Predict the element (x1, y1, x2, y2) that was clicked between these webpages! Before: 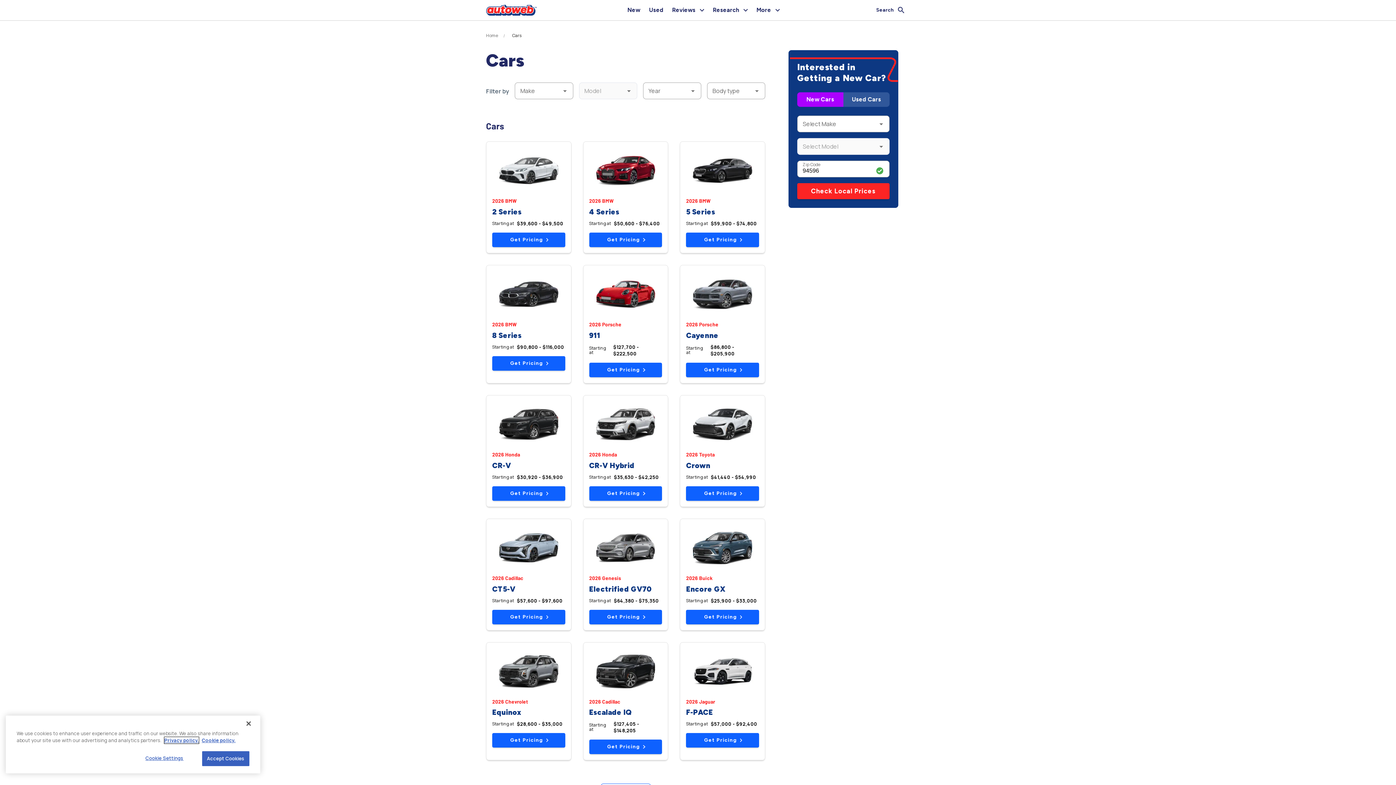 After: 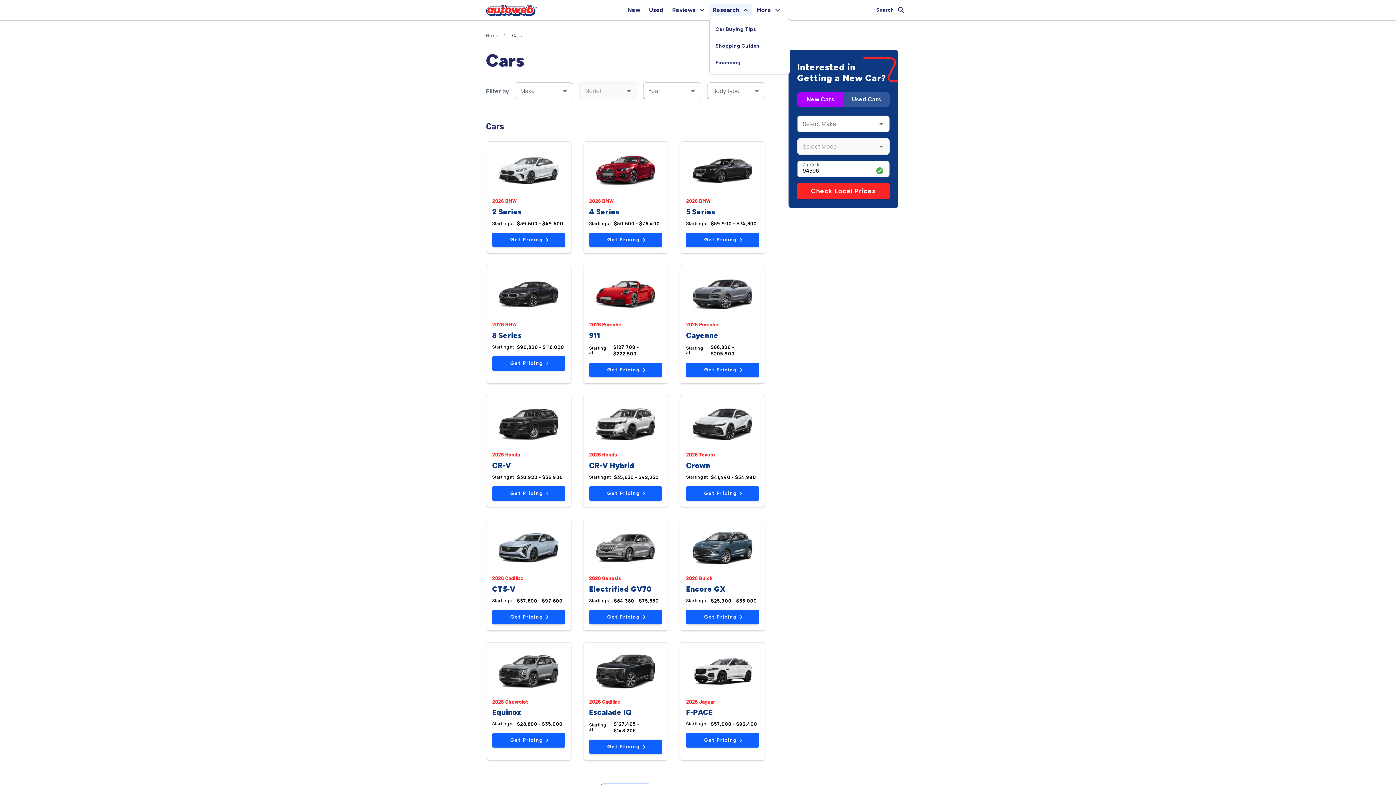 Action: bbox: (708, 4, 752, 16) label: Research